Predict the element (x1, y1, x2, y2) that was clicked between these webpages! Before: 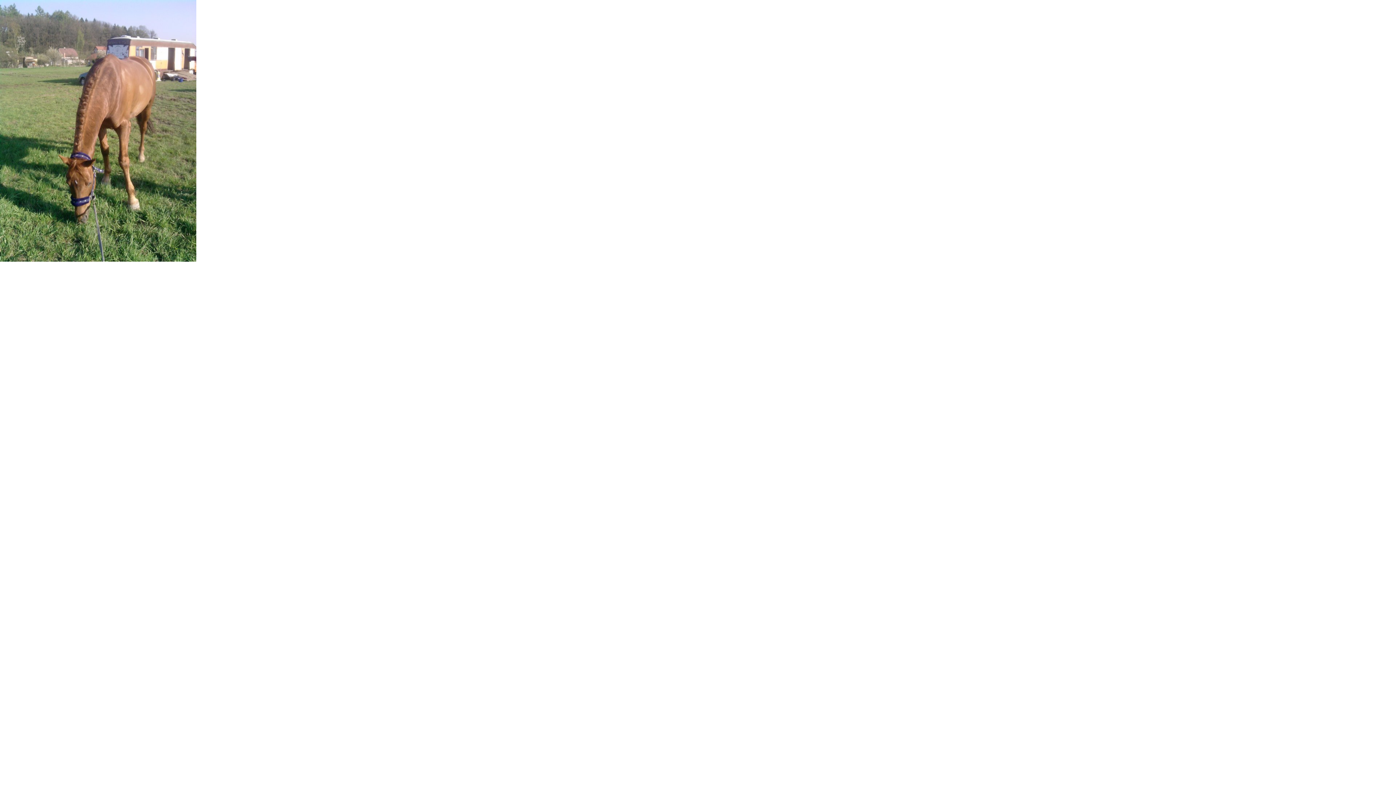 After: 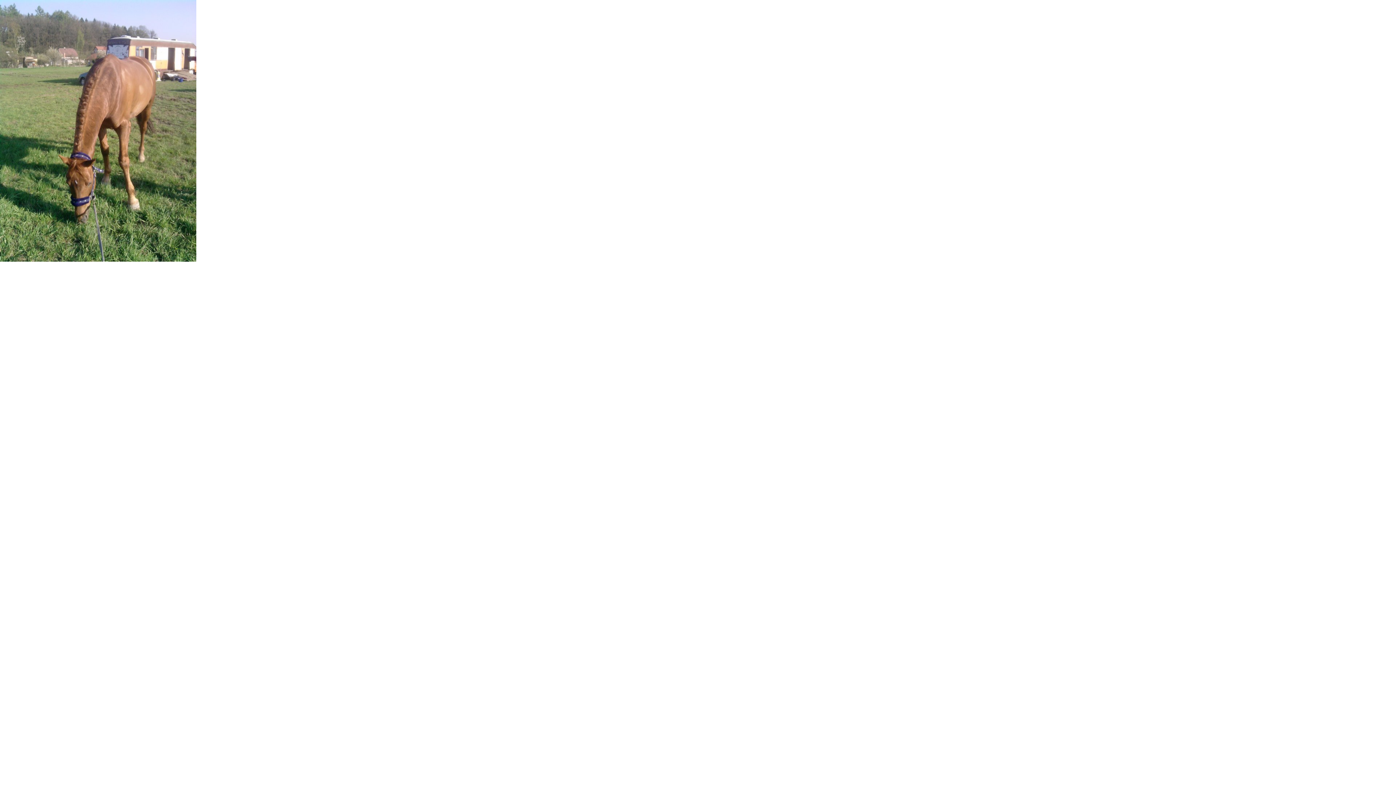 Action: bbox: (0, 0, 196, 261)